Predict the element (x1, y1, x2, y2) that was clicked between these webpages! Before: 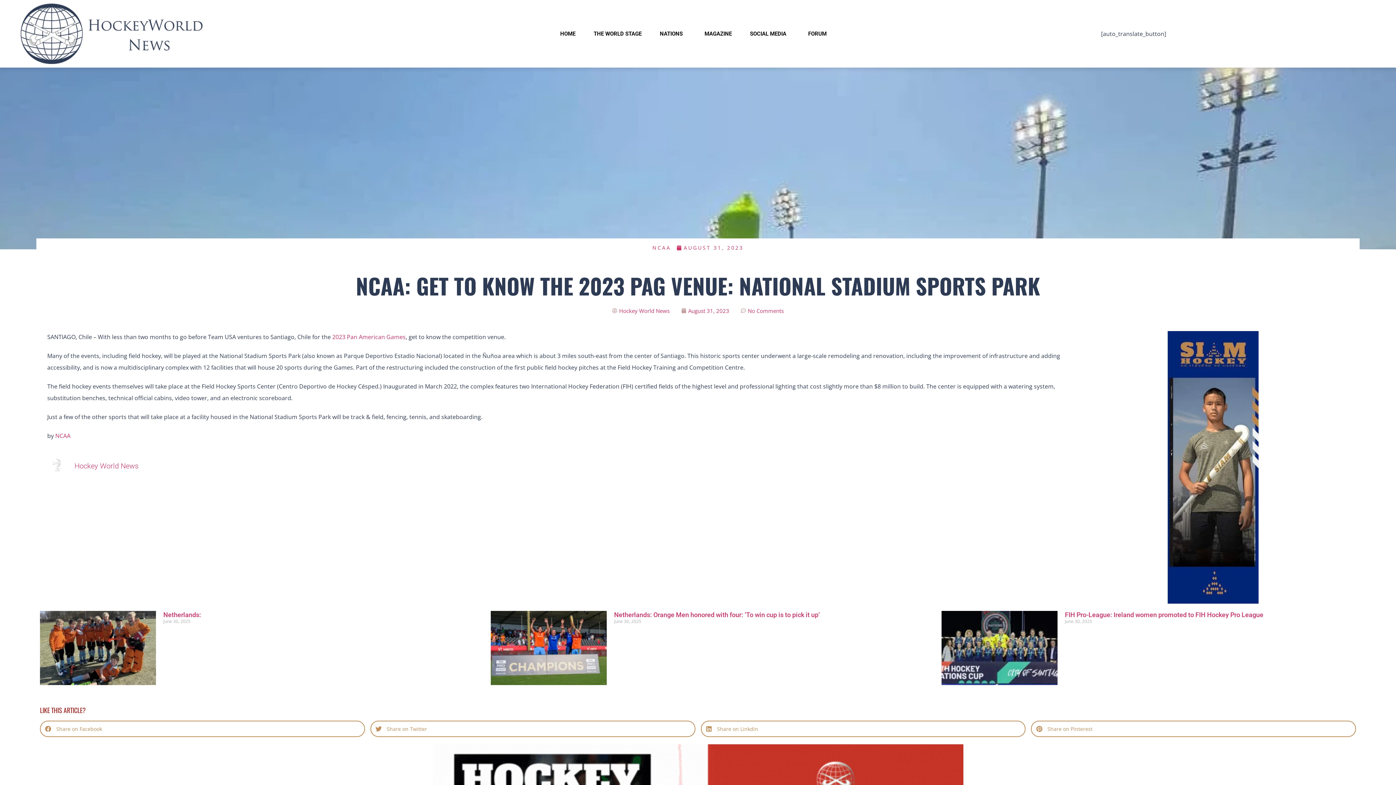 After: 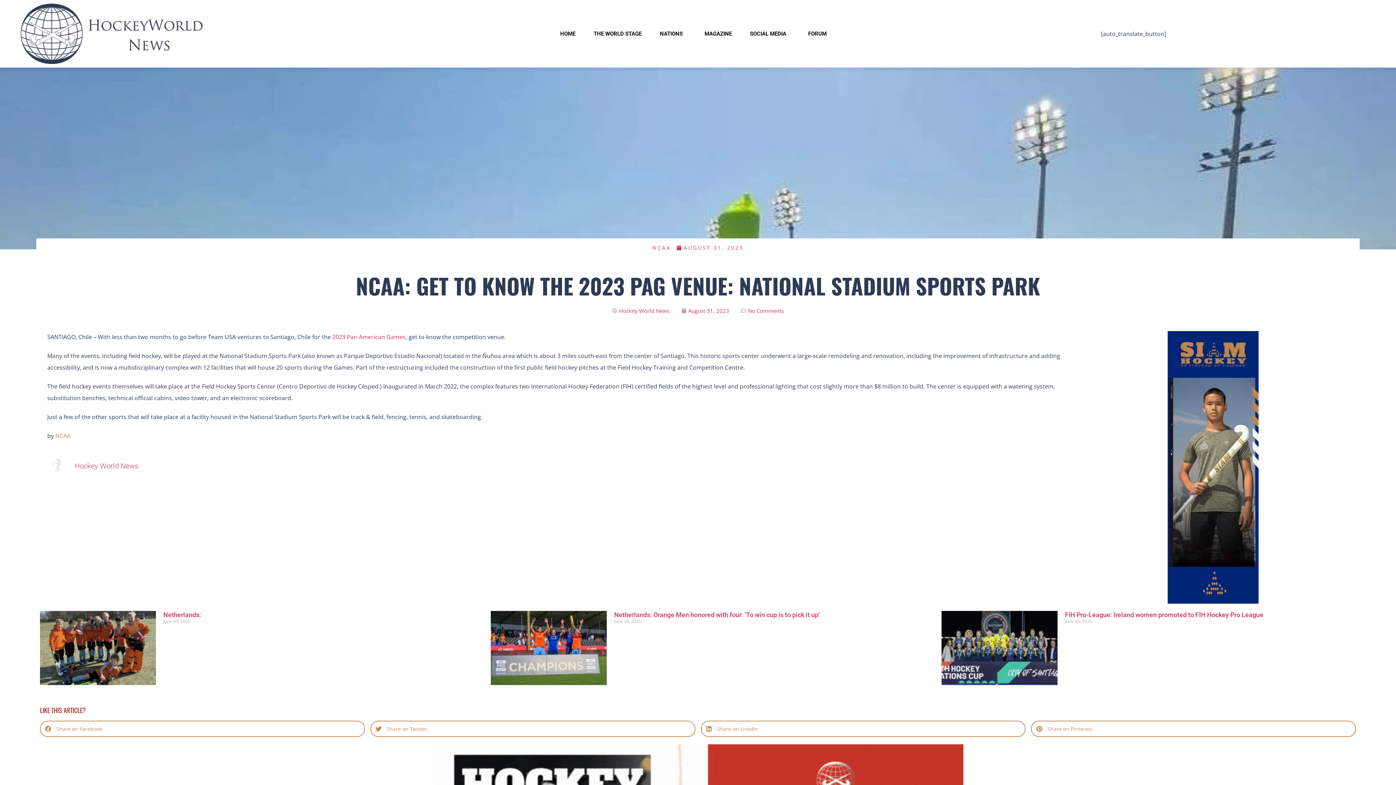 Action: bbox: (55, 432, 70, 440) label: NCAA